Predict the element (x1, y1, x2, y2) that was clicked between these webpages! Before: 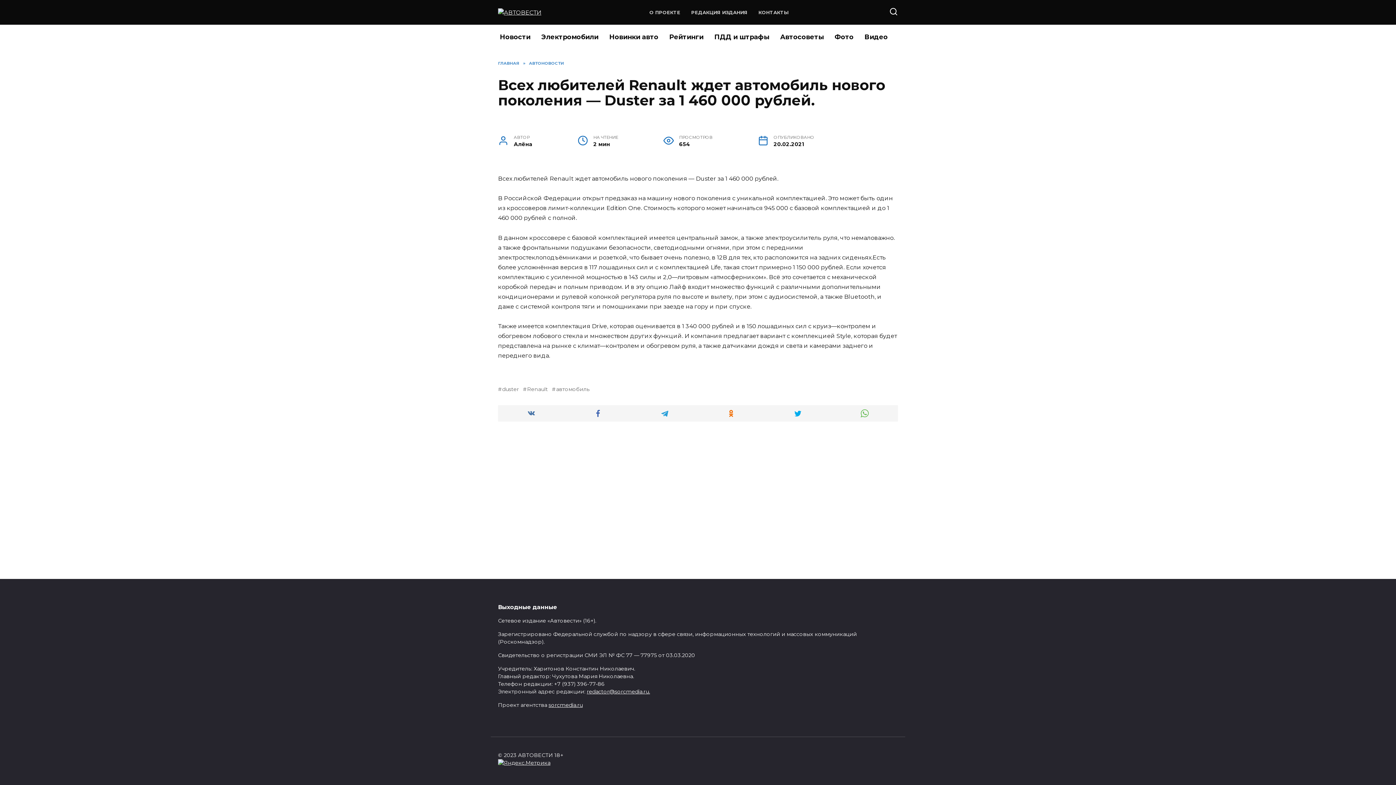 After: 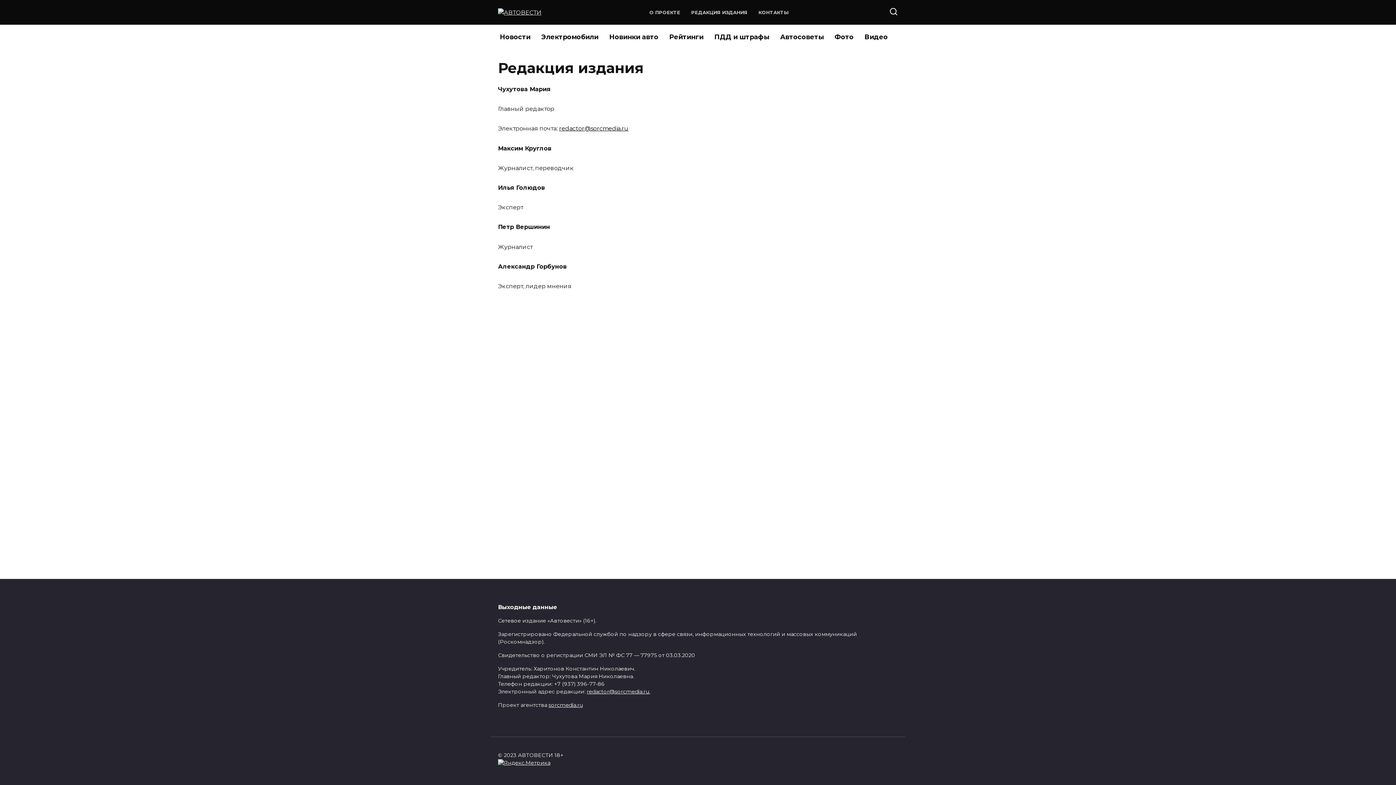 Action: bbox: (691, 9, 747, 15) label: РЕДАКЦИЯ ИЗДАНИЯ